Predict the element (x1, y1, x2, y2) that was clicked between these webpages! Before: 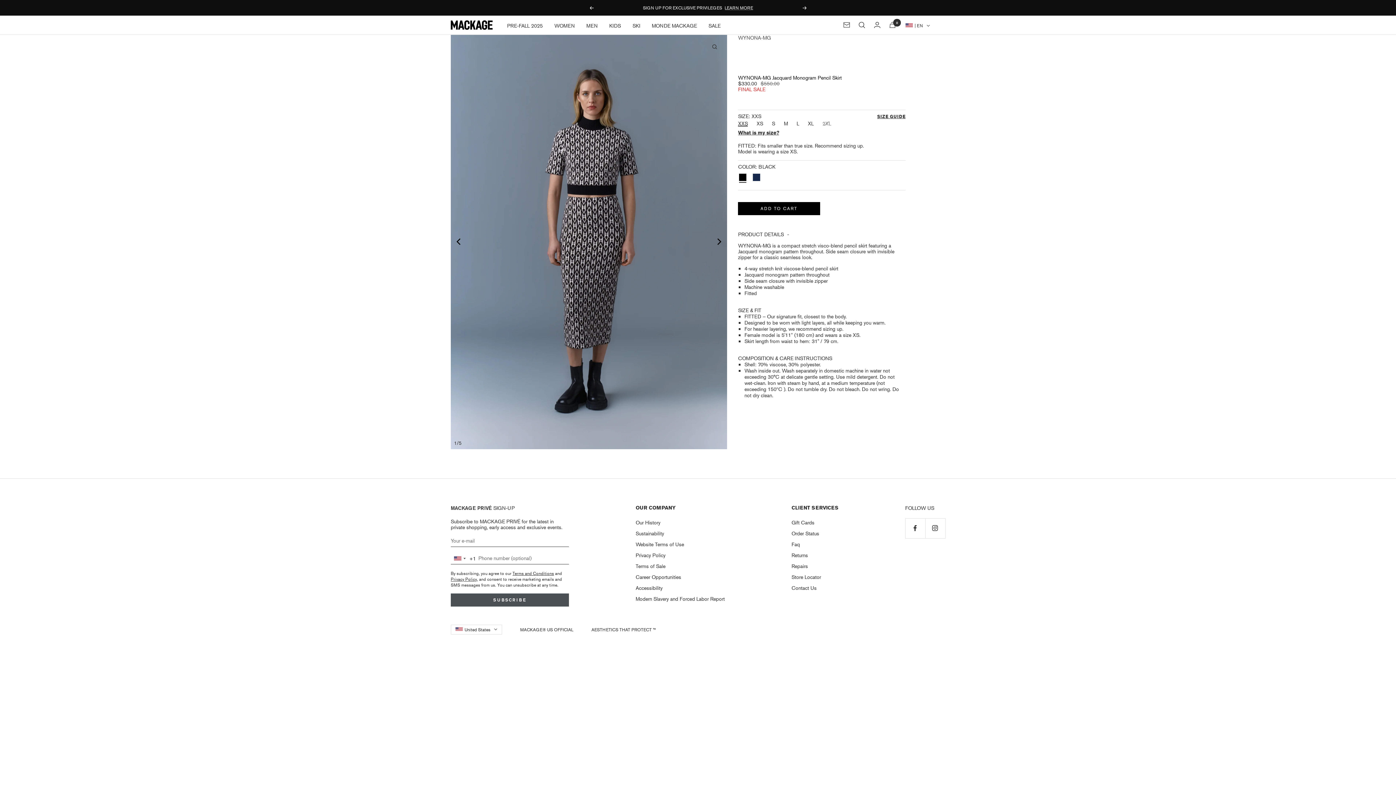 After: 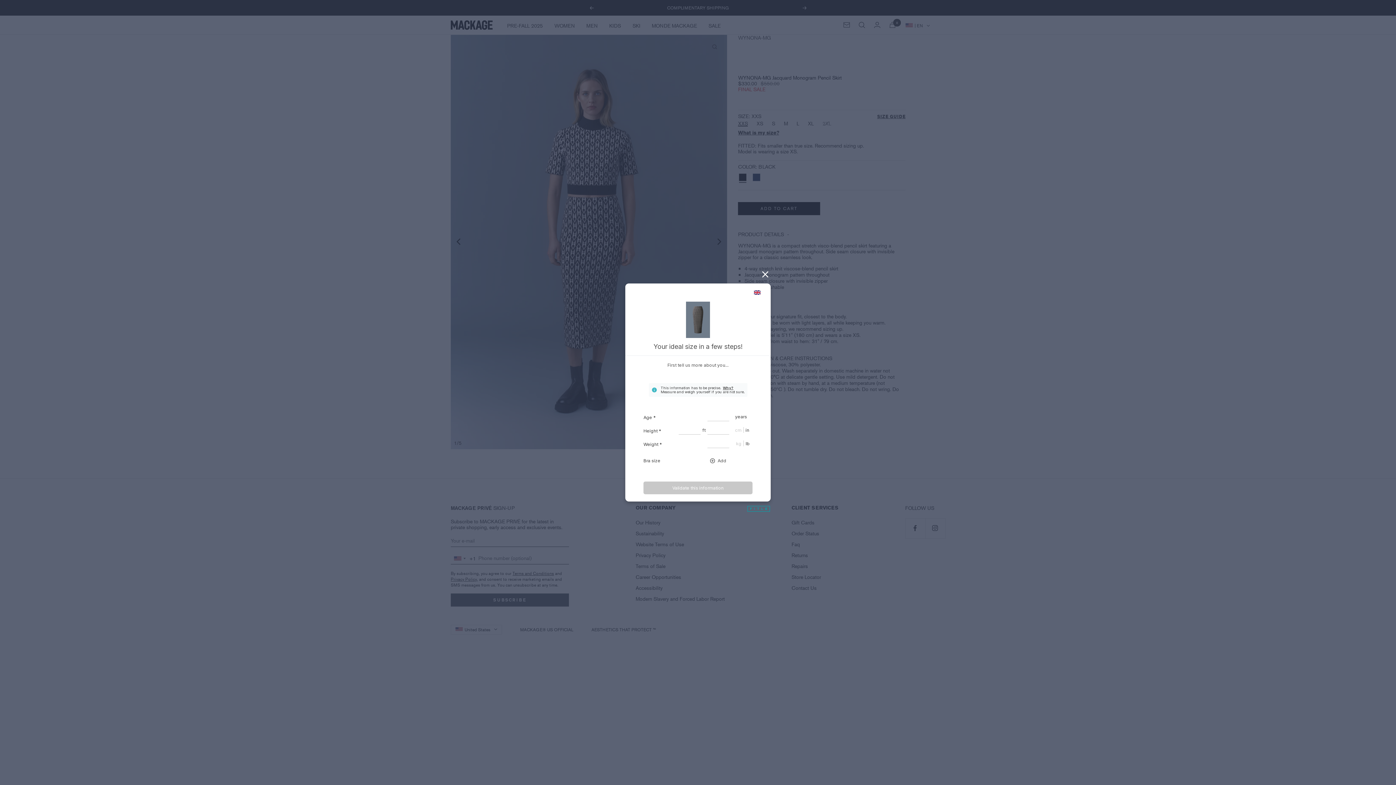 Action: label: What is my size? bbox: (738, 128, 779, 137)